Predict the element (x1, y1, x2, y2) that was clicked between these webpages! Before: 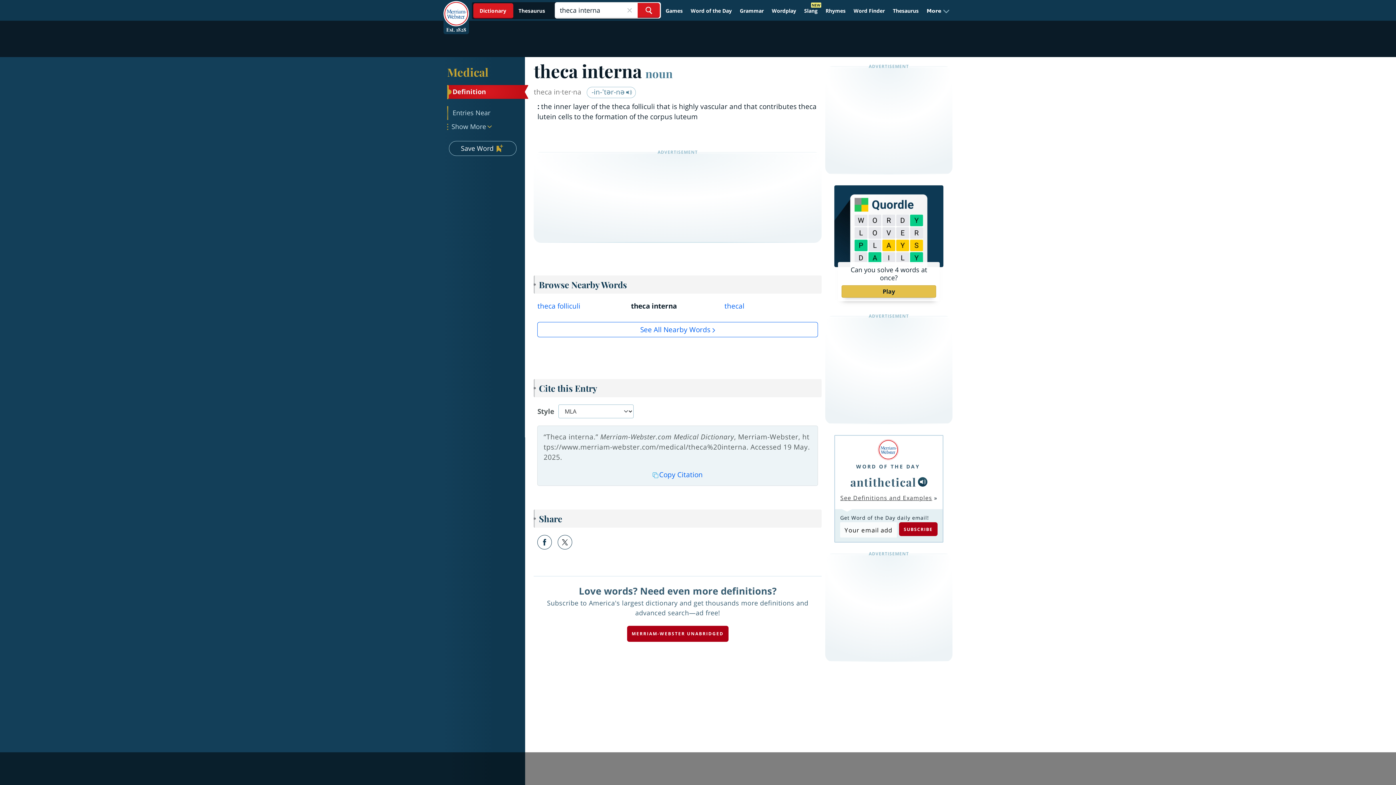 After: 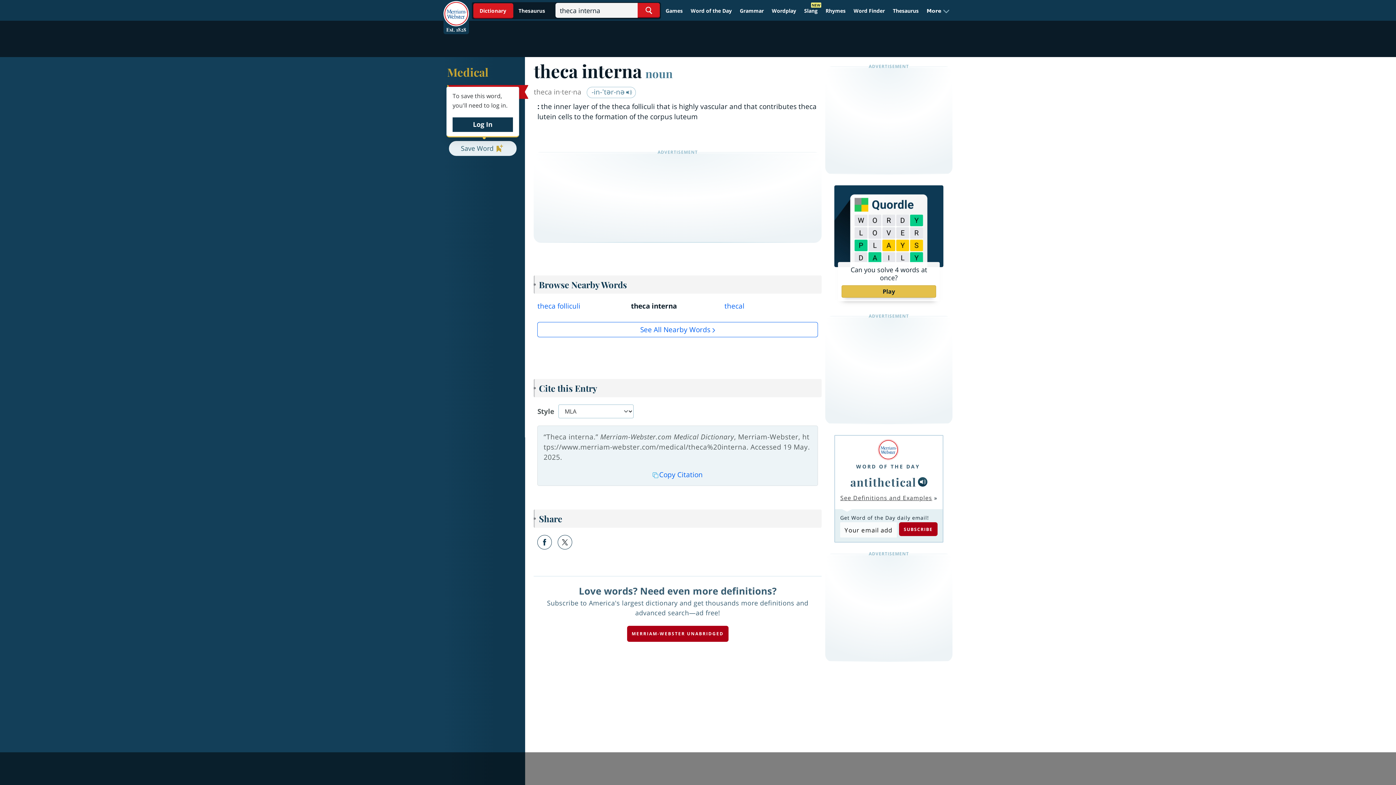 Action: label: Save Word bbox: (449, 141, 516, 156)